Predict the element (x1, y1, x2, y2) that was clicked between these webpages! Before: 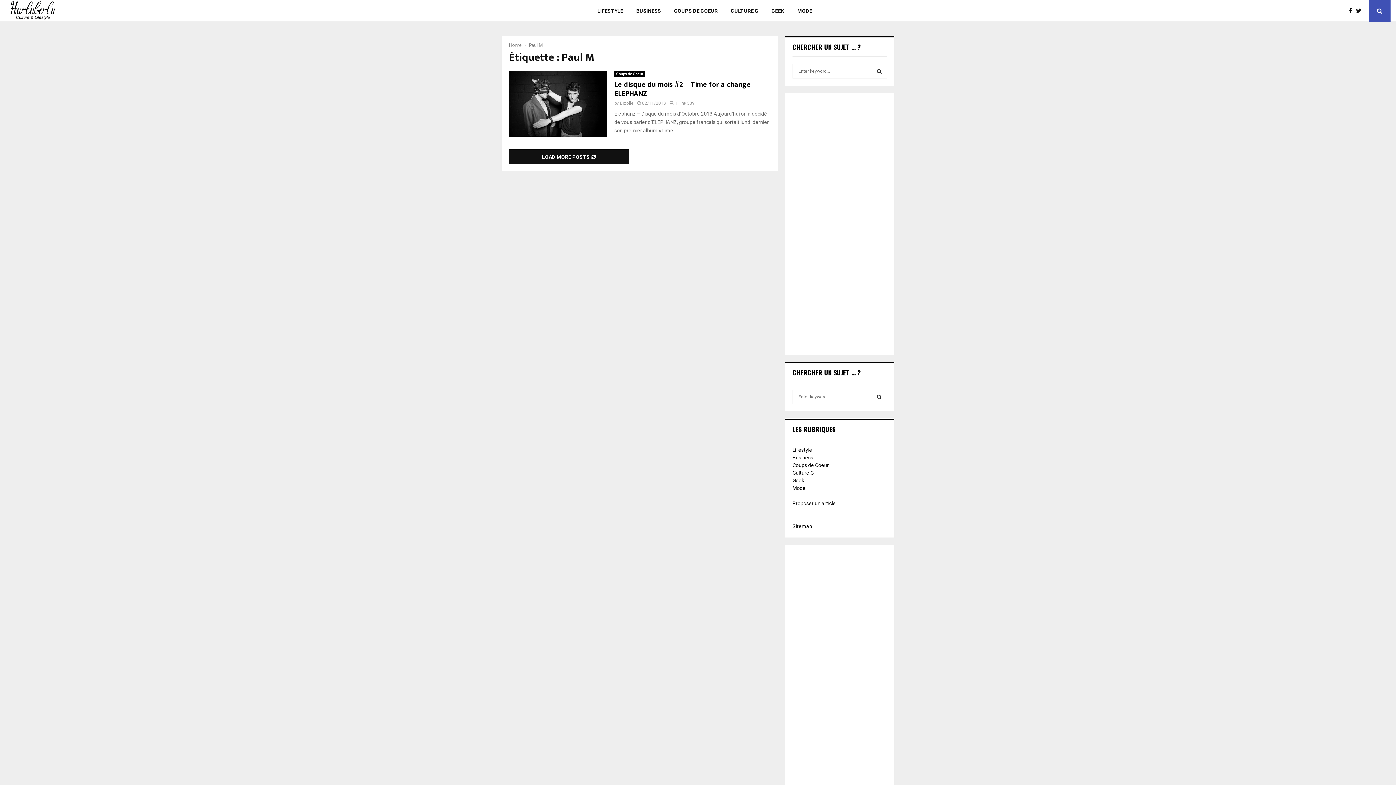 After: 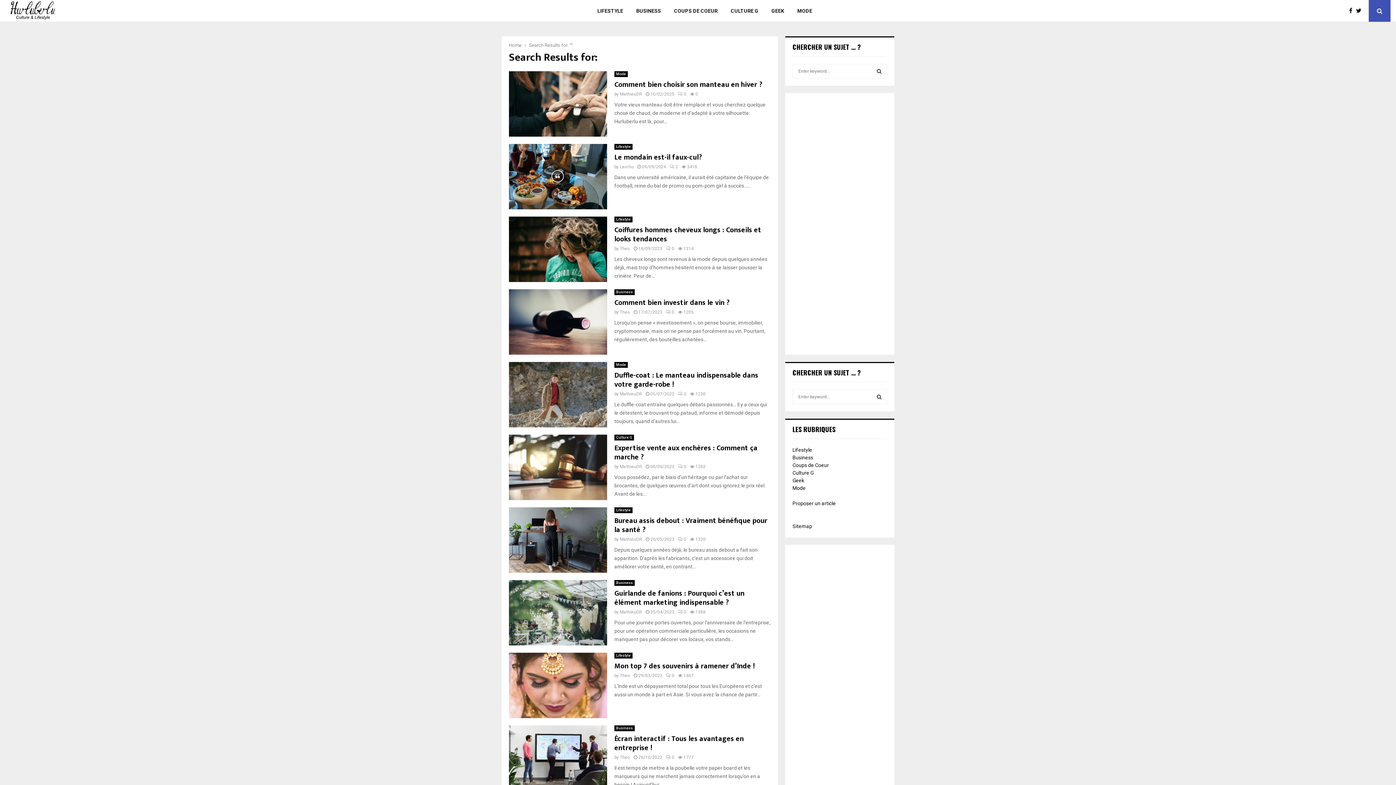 Action: bbox: (871, 64, 887, 78) label: SEARCH